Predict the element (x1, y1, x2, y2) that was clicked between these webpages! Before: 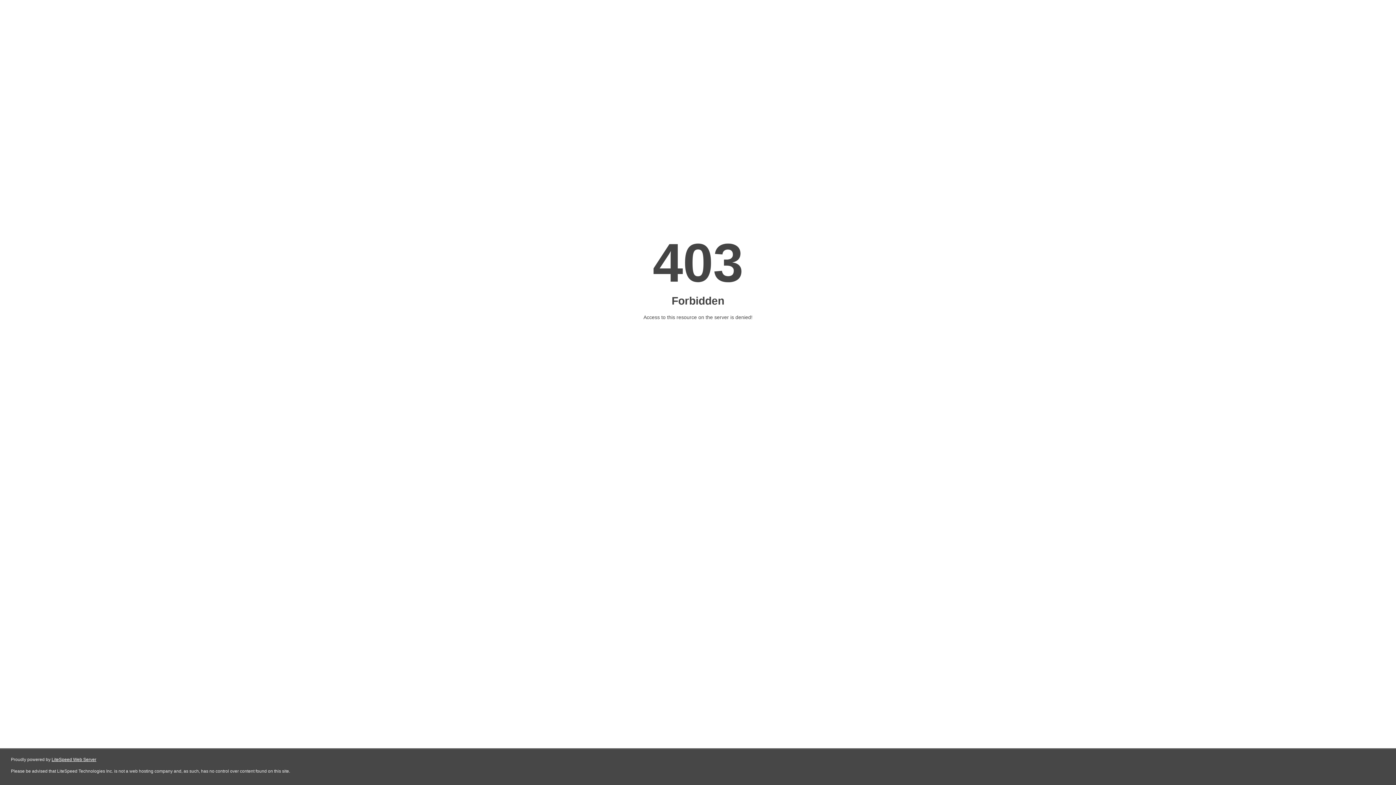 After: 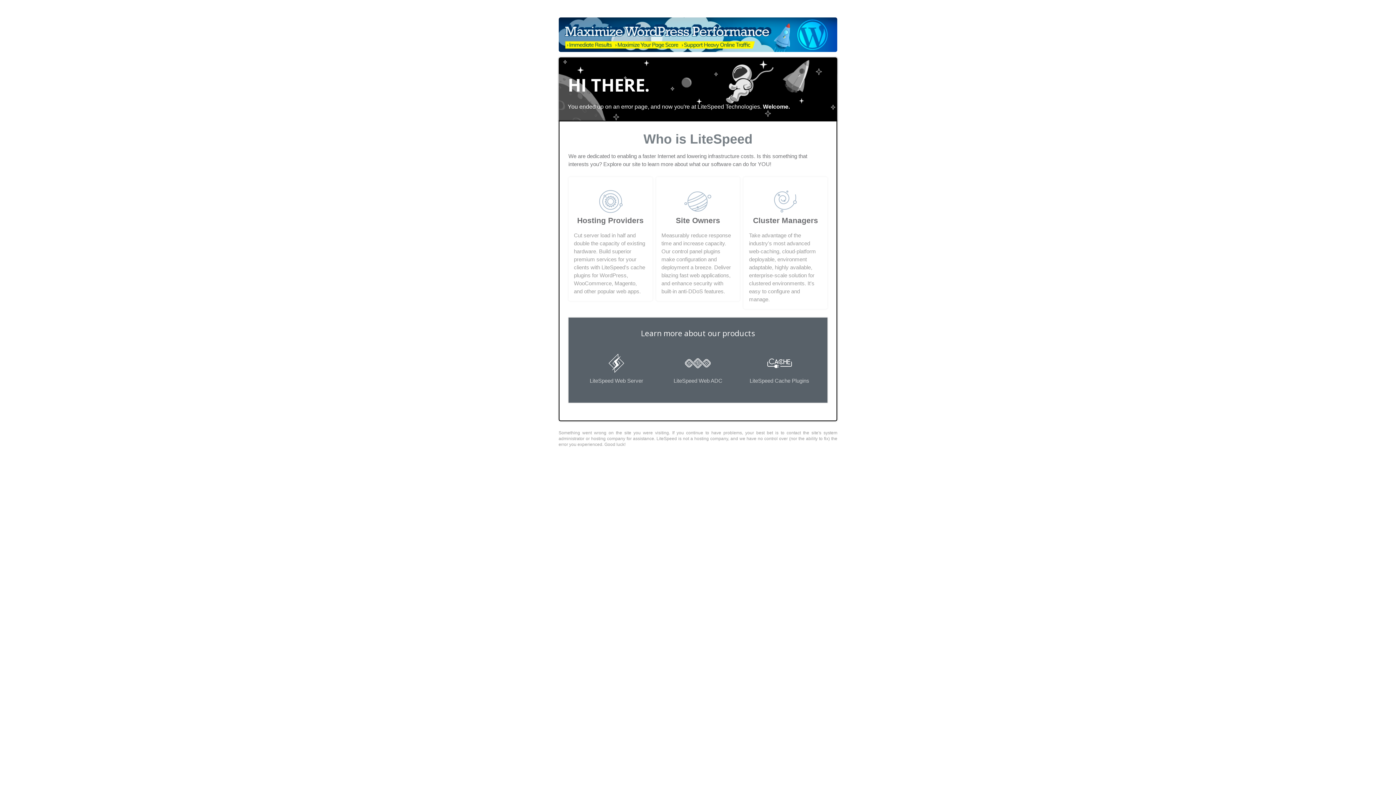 Action: bbox: (51, 757, 96, 762) label: LiteSpeed Web Server